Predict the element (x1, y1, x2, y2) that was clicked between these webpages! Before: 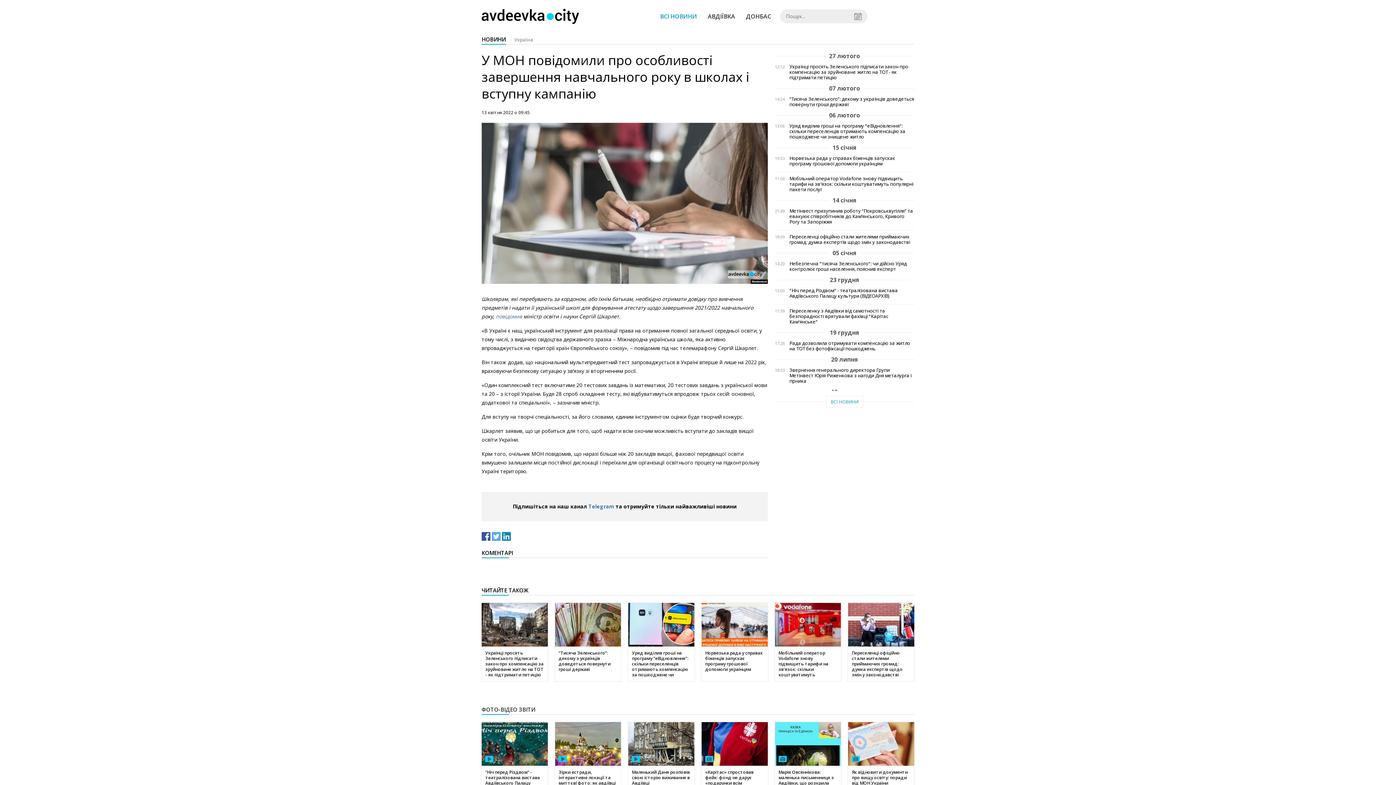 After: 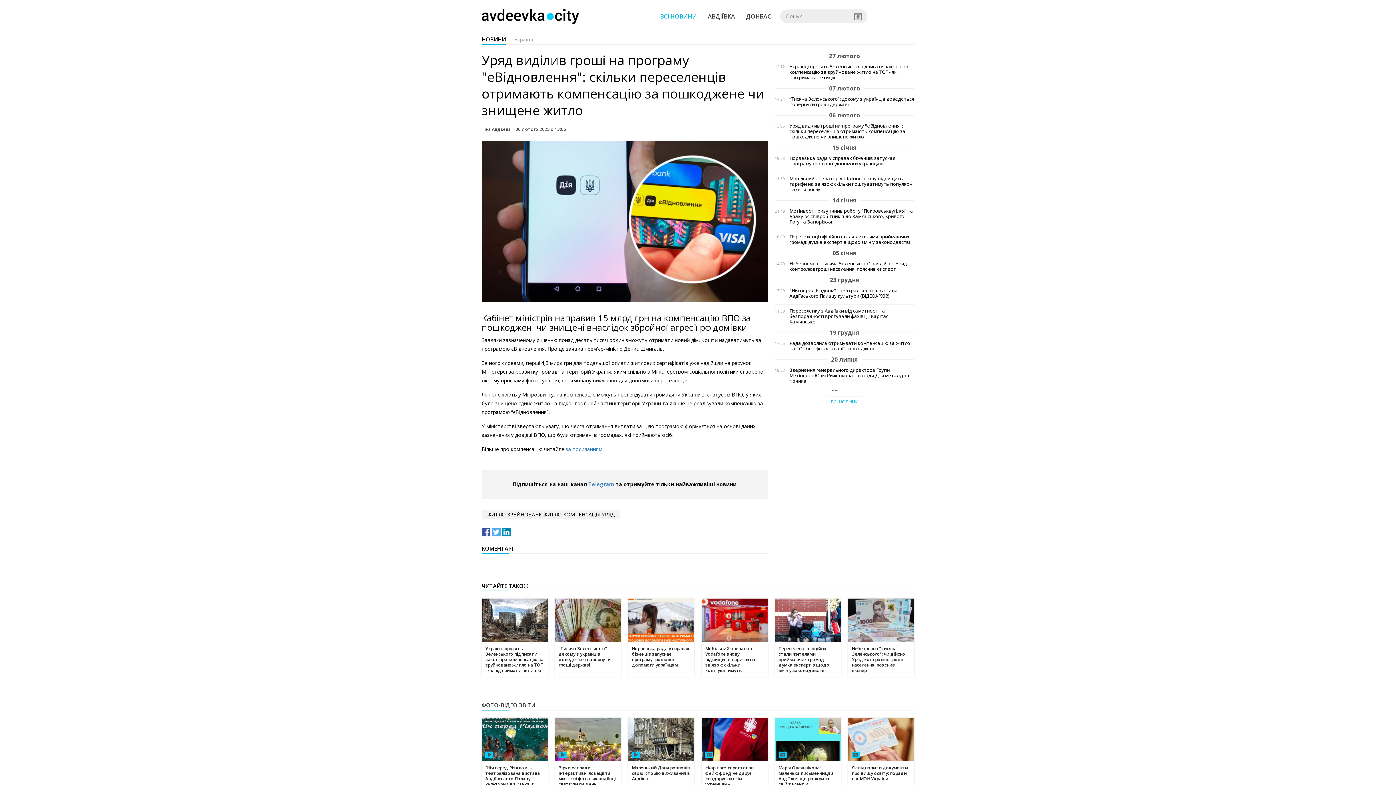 Action: label: Уряд виділив гроші на програму "еВідновлення": скільки переселенців отримають компенсацію за пошкоджене чи знищене житло bbox: (789, 123, 914, 139)